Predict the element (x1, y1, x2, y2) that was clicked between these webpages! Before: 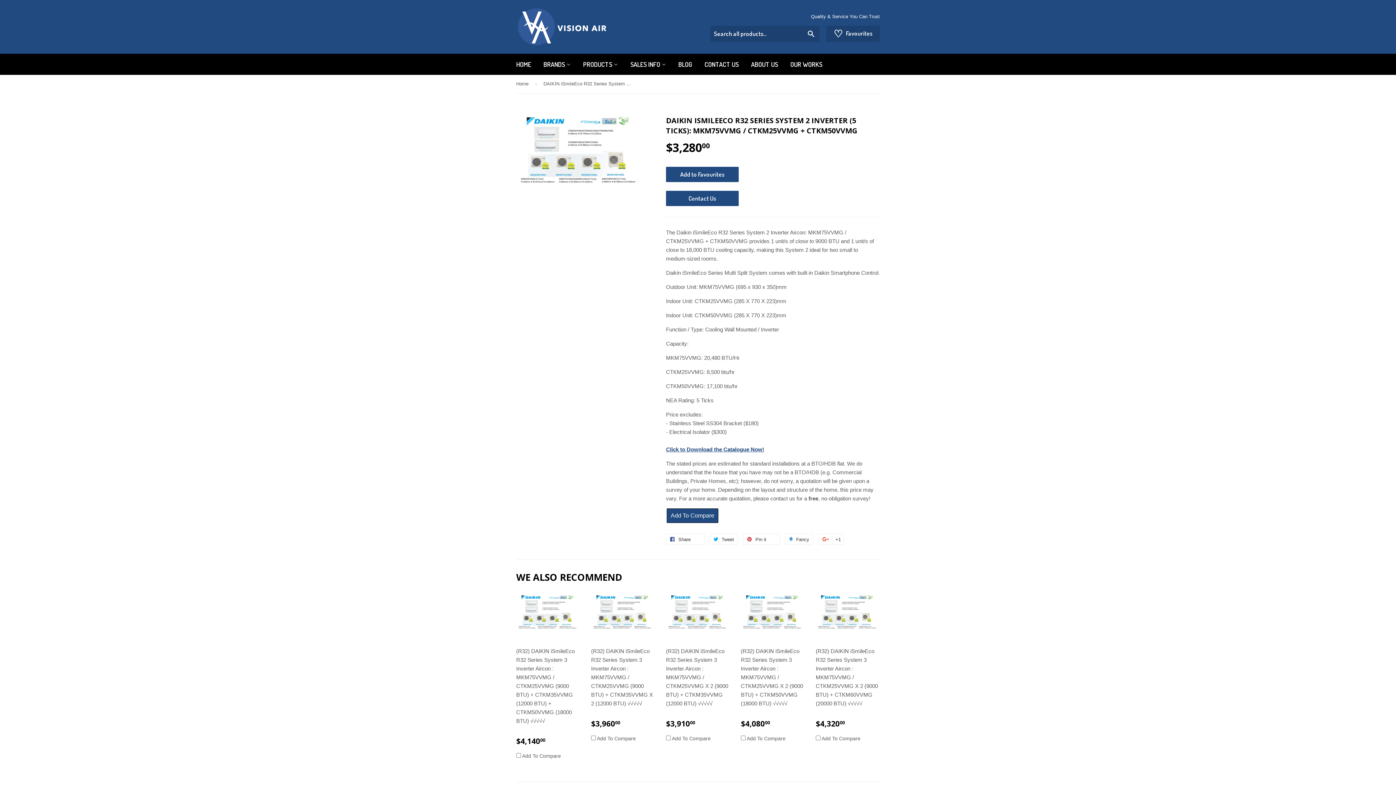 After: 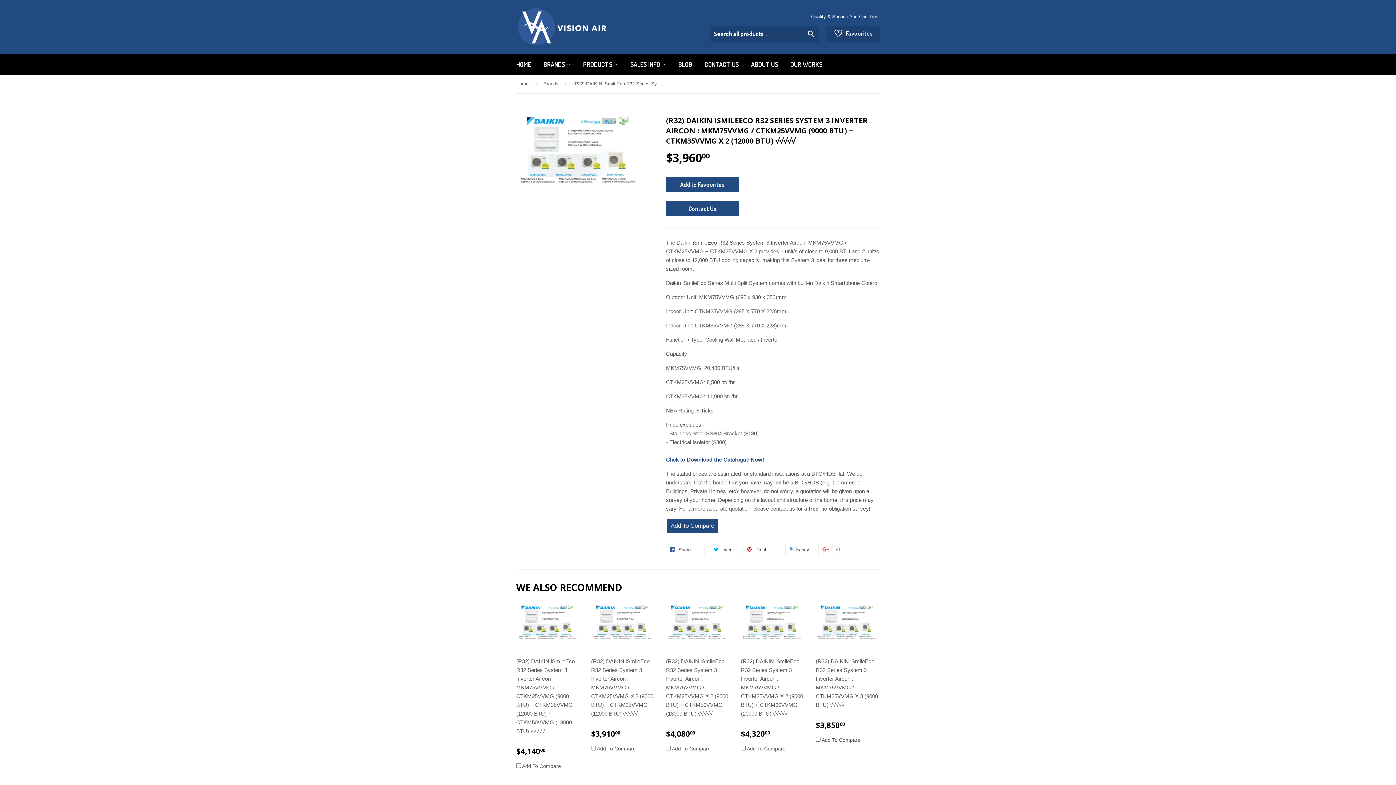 Action: bbox: (591, 594, 655, 630)